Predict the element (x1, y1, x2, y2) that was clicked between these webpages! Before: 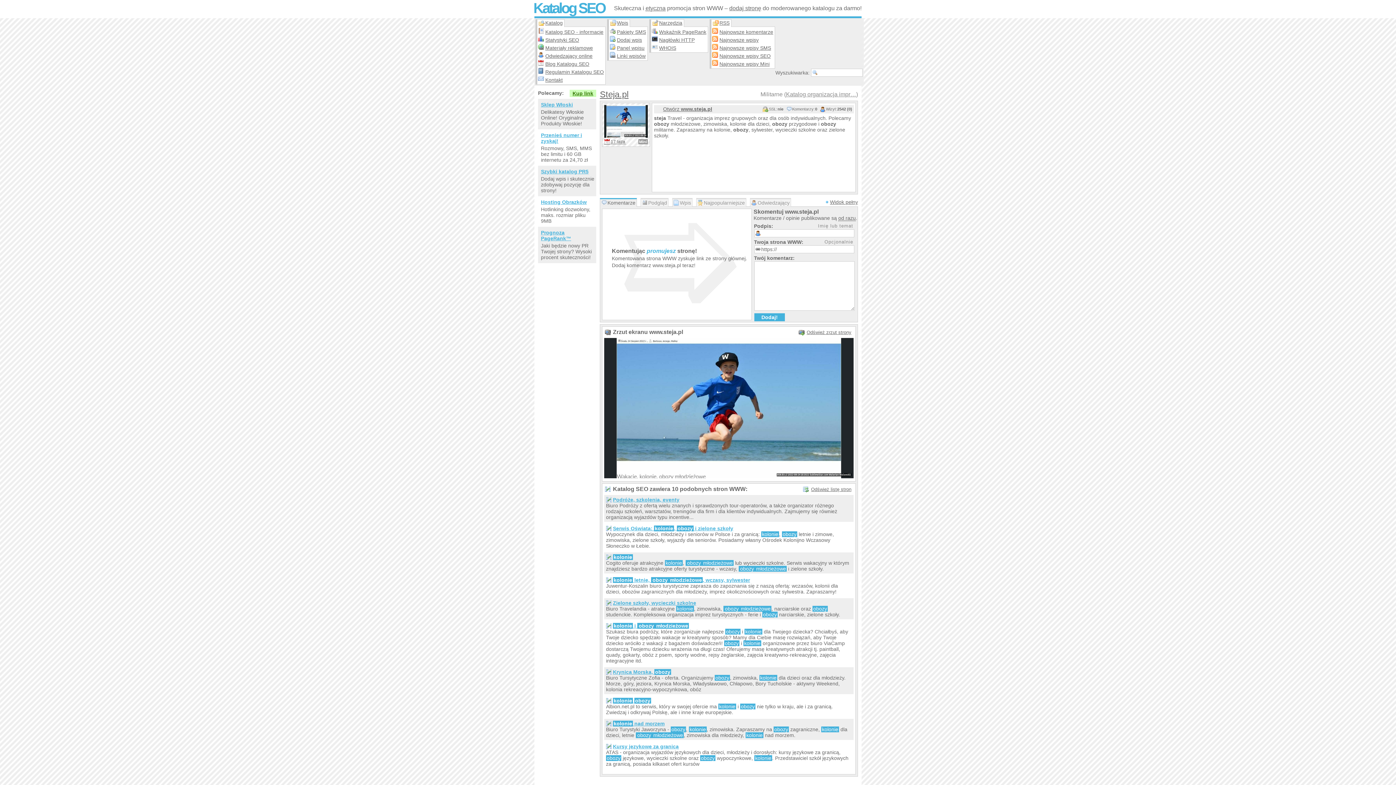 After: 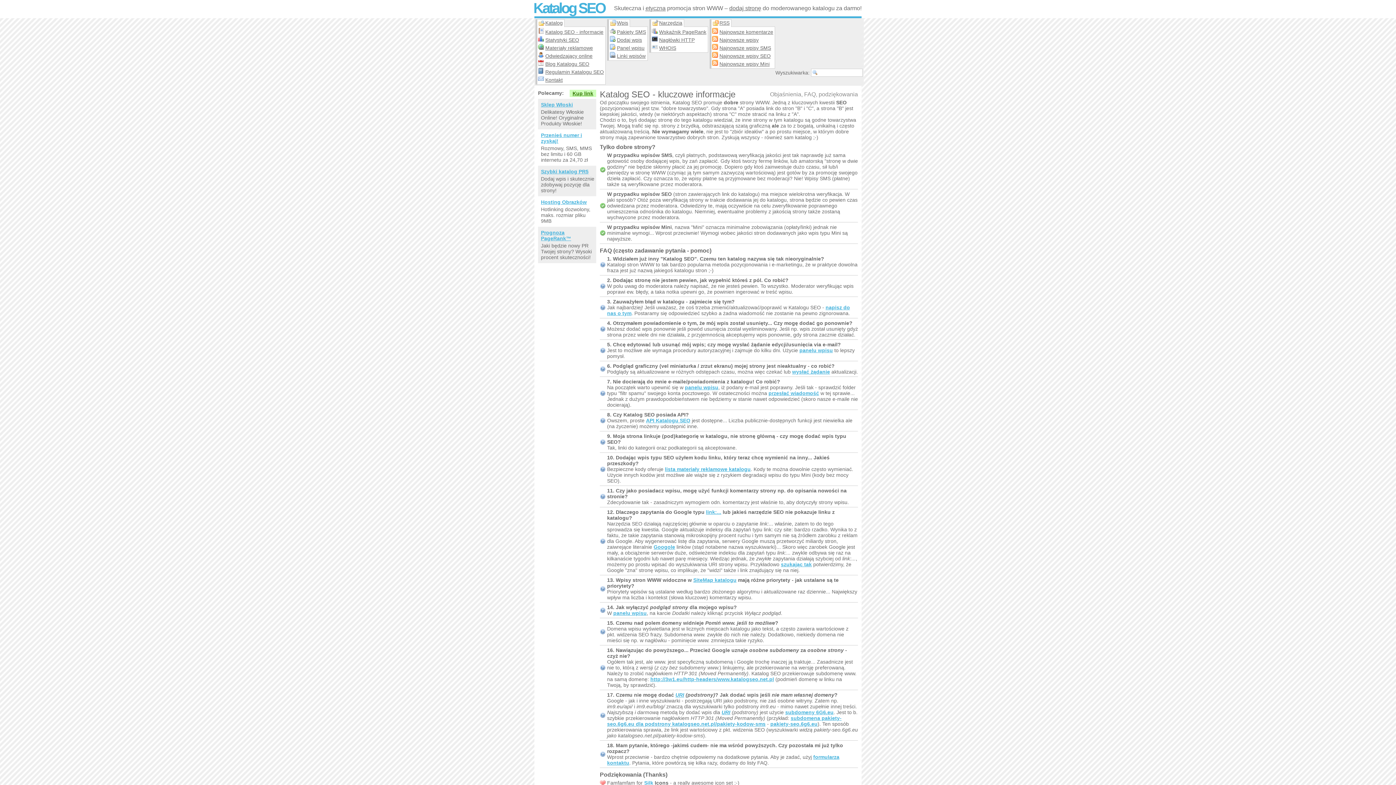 Action: label: Katalog SEO - informacje bbox: (538, 27, 604, 35)